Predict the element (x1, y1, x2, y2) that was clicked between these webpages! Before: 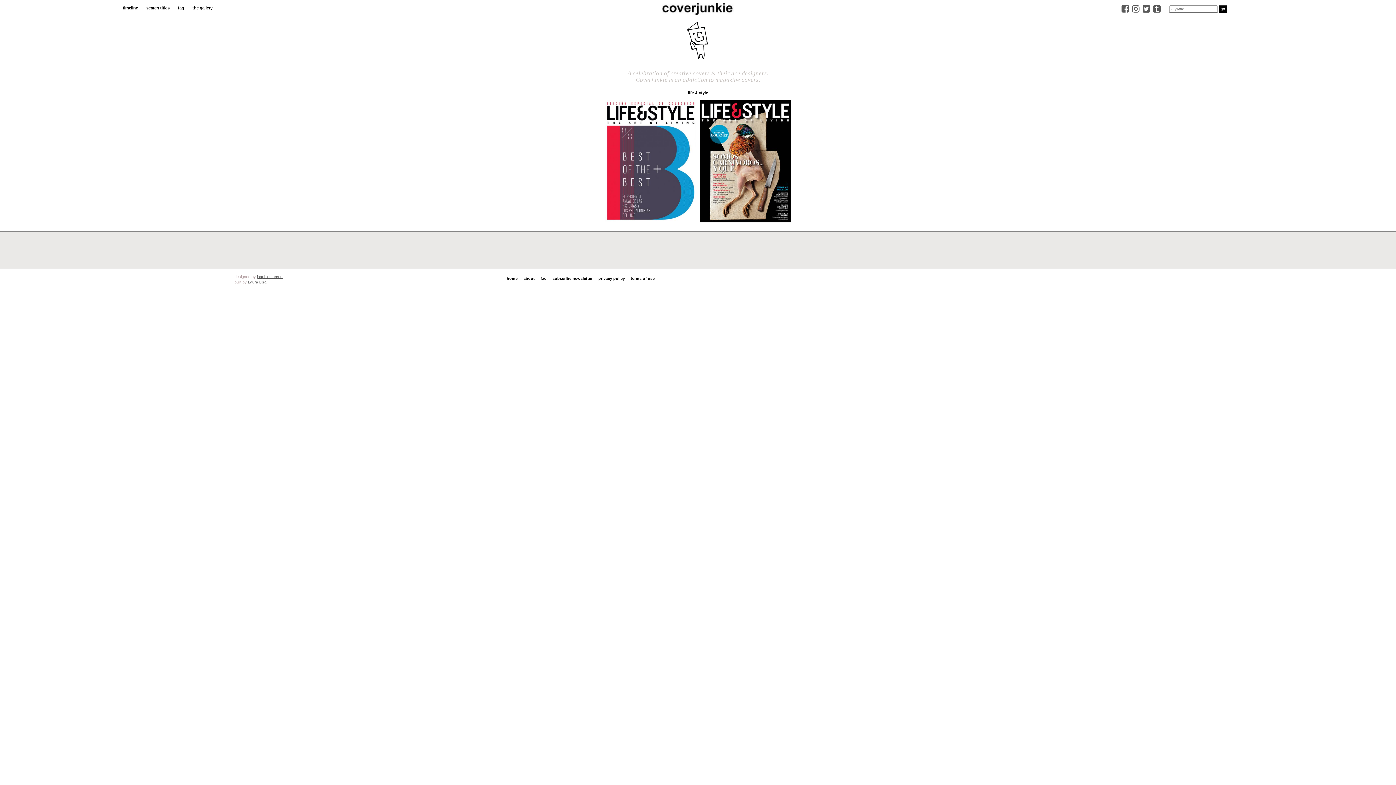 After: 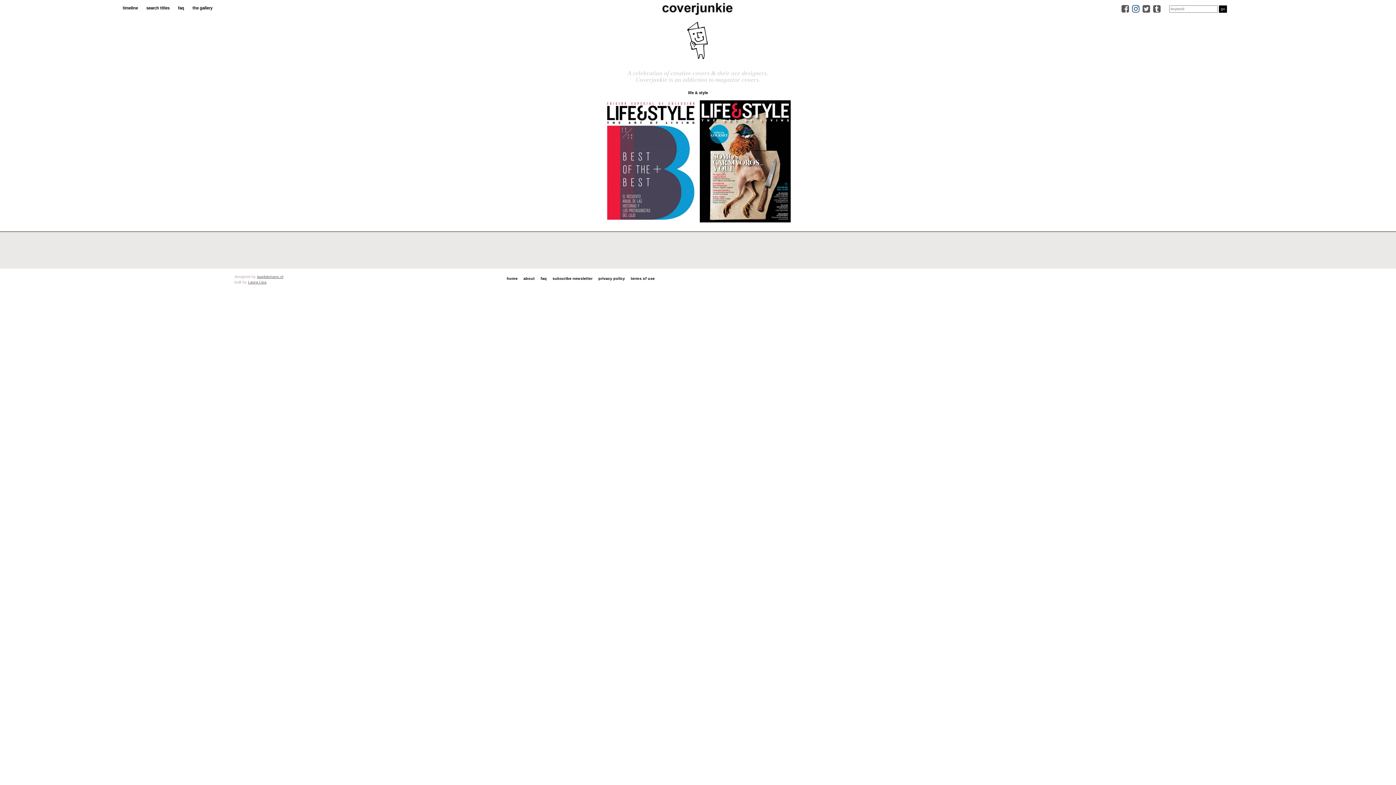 Action: bbox: (1132, 8, 1140, 12)